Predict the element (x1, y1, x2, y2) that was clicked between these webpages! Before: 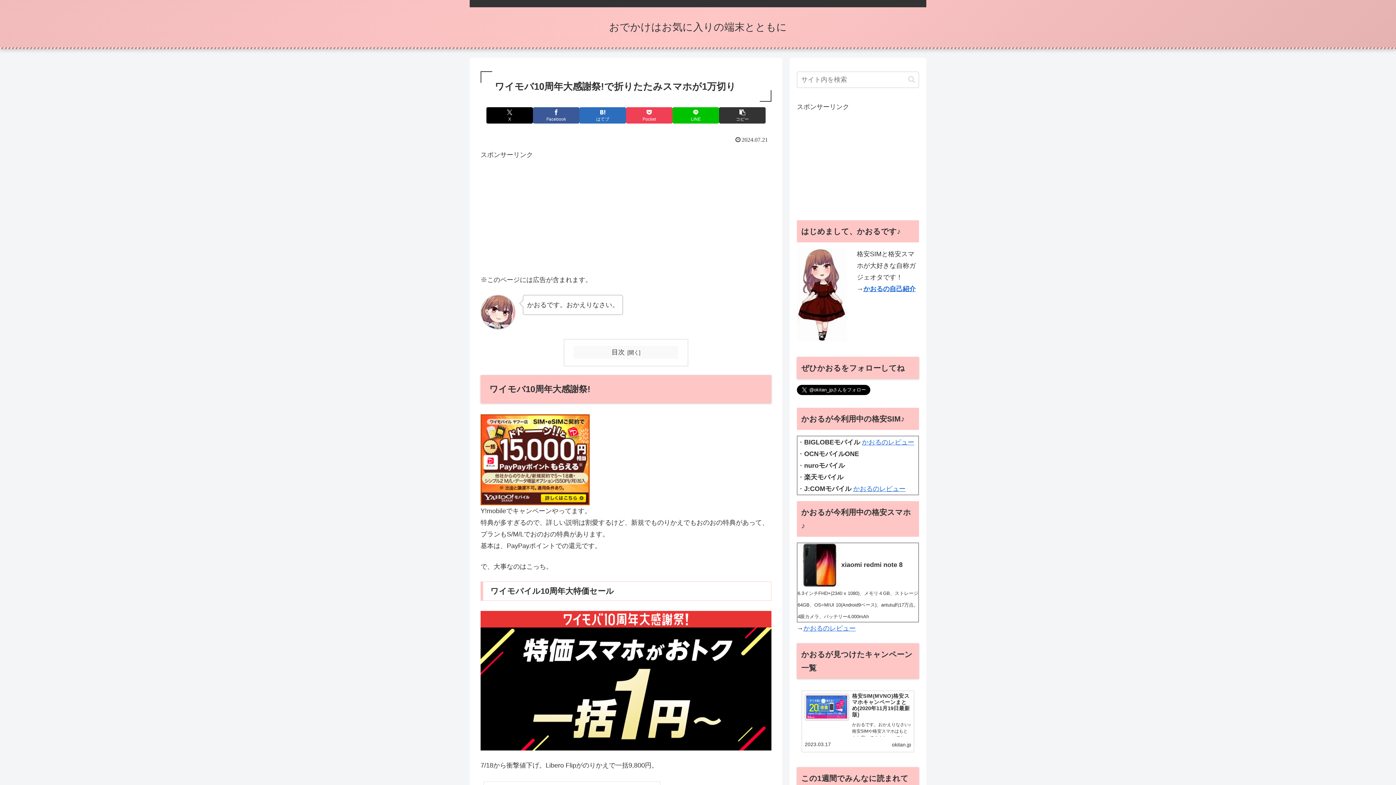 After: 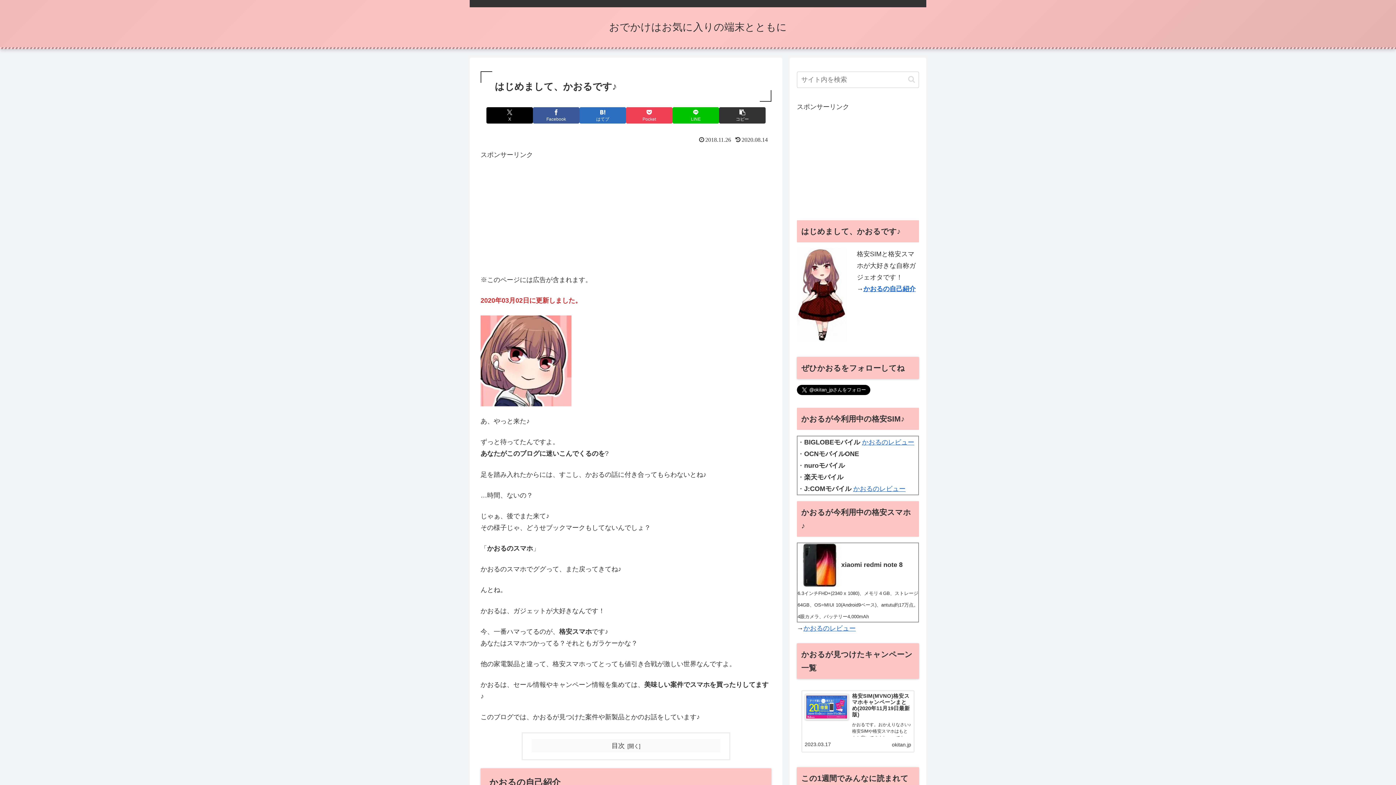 Action: bbox: (863, 285, 916, 292) label: かおるの自己紹介